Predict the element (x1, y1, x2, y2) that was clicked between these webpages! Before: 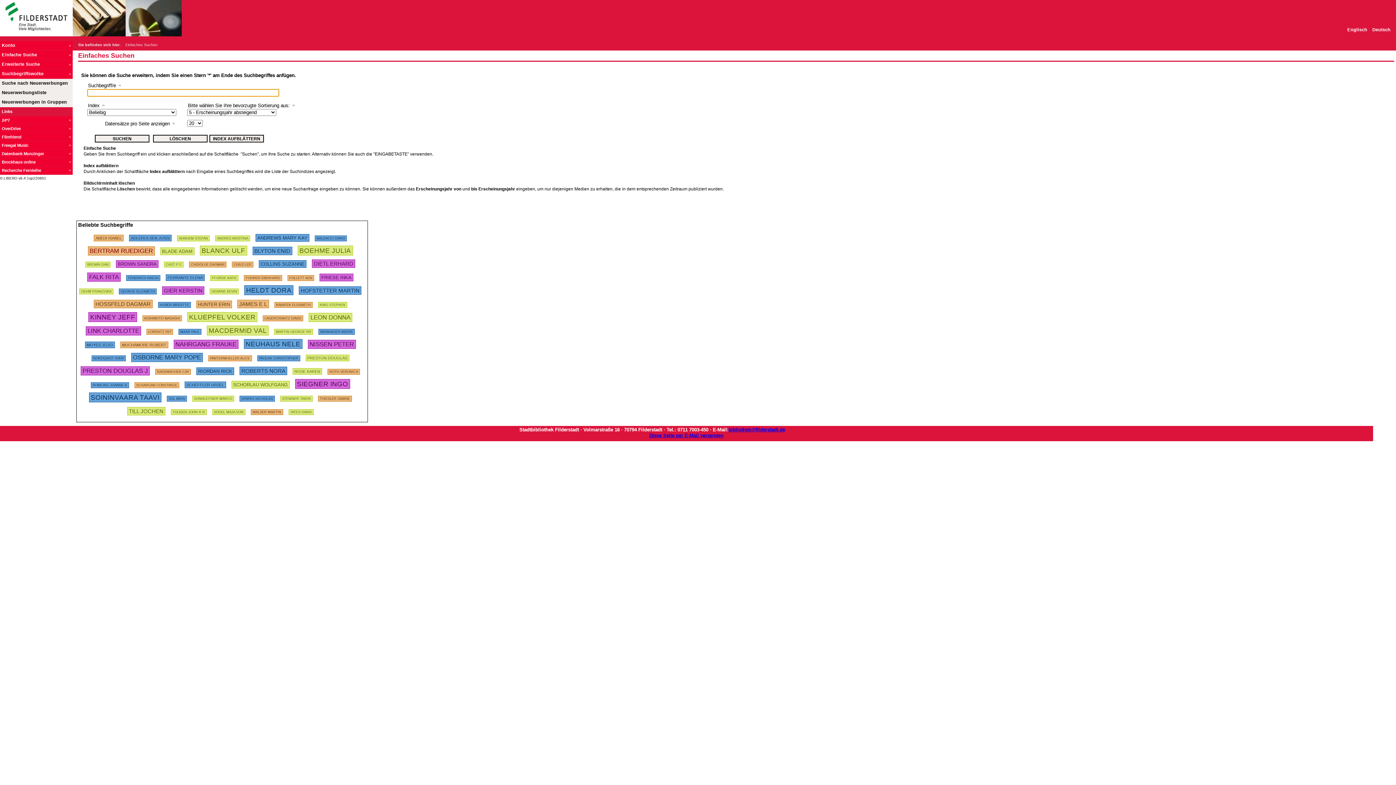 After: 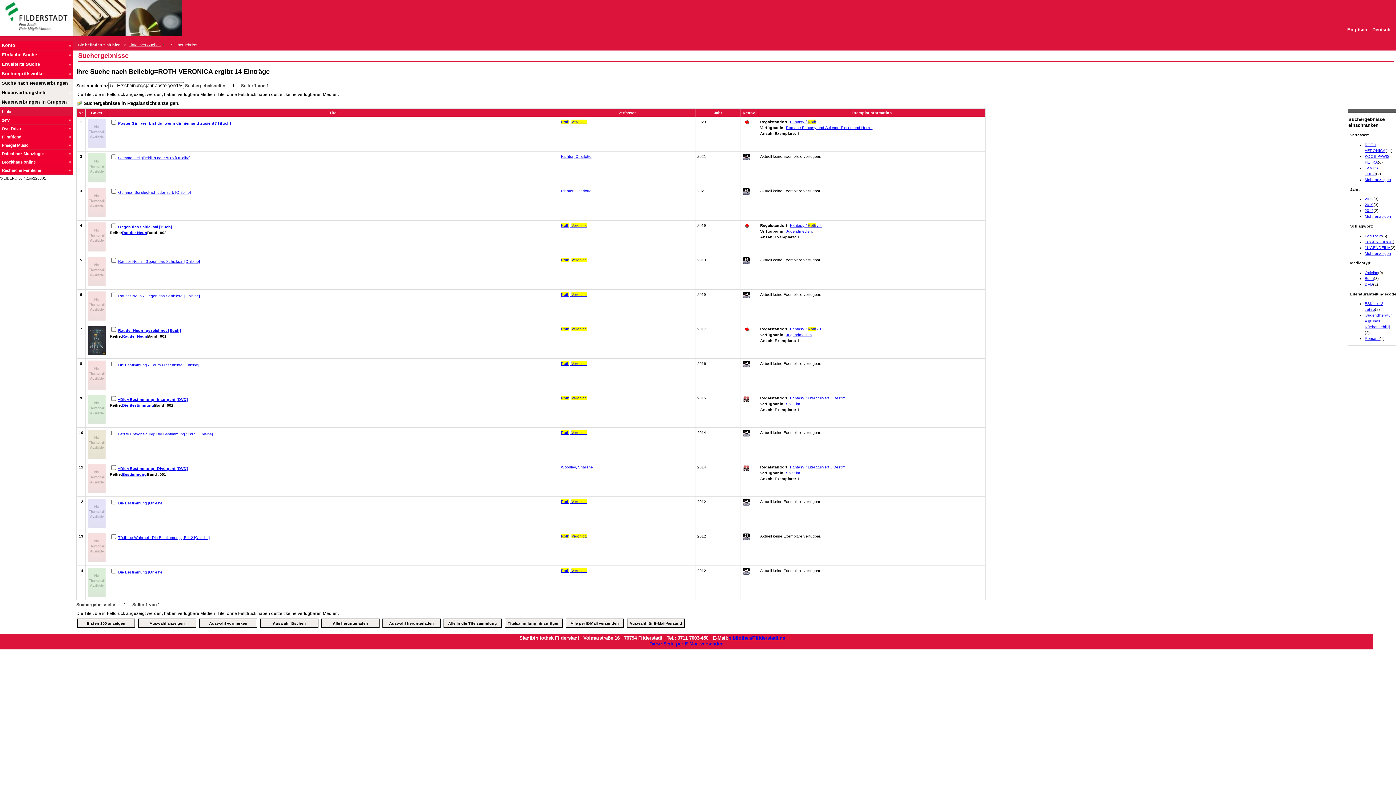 Action: bbox: (327, 367, 360, 374) label: ROTH VERONICA